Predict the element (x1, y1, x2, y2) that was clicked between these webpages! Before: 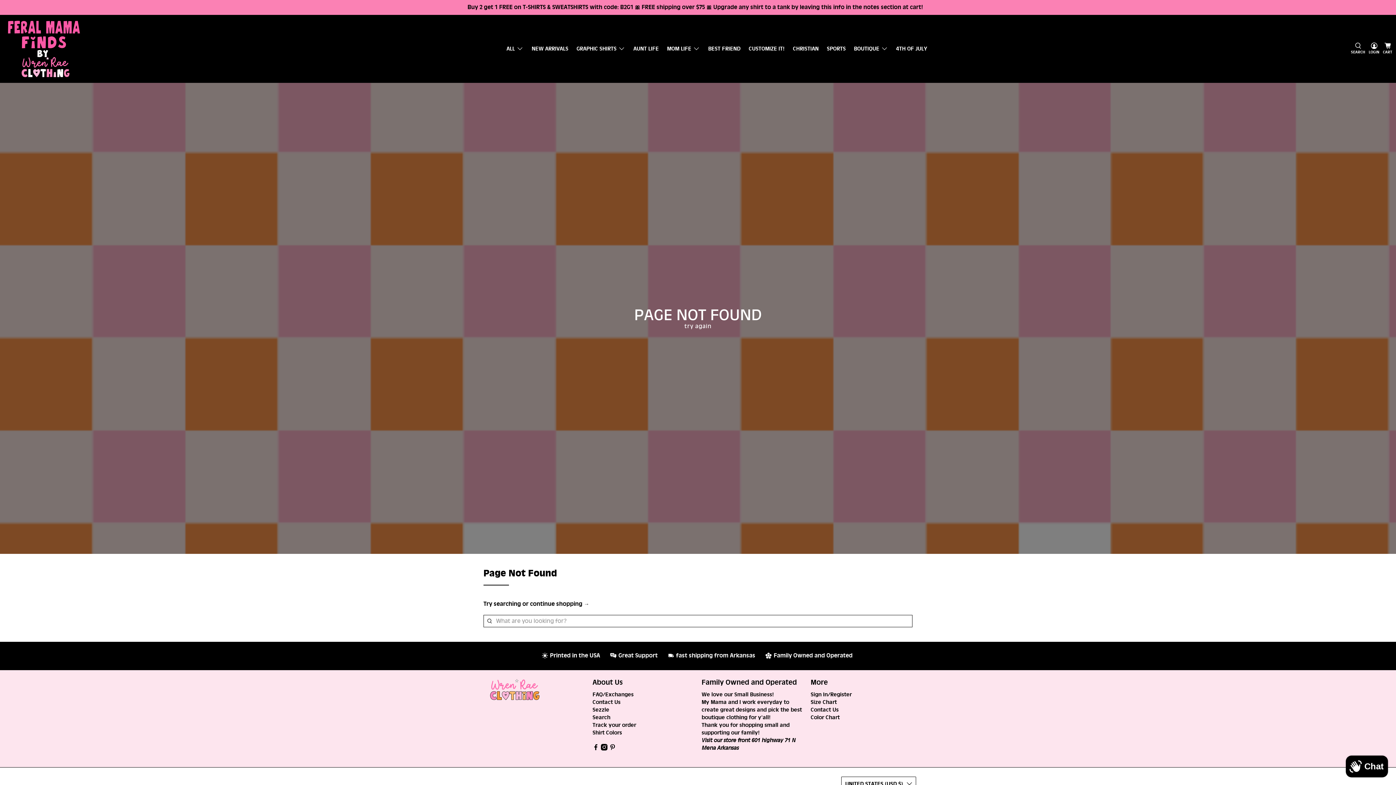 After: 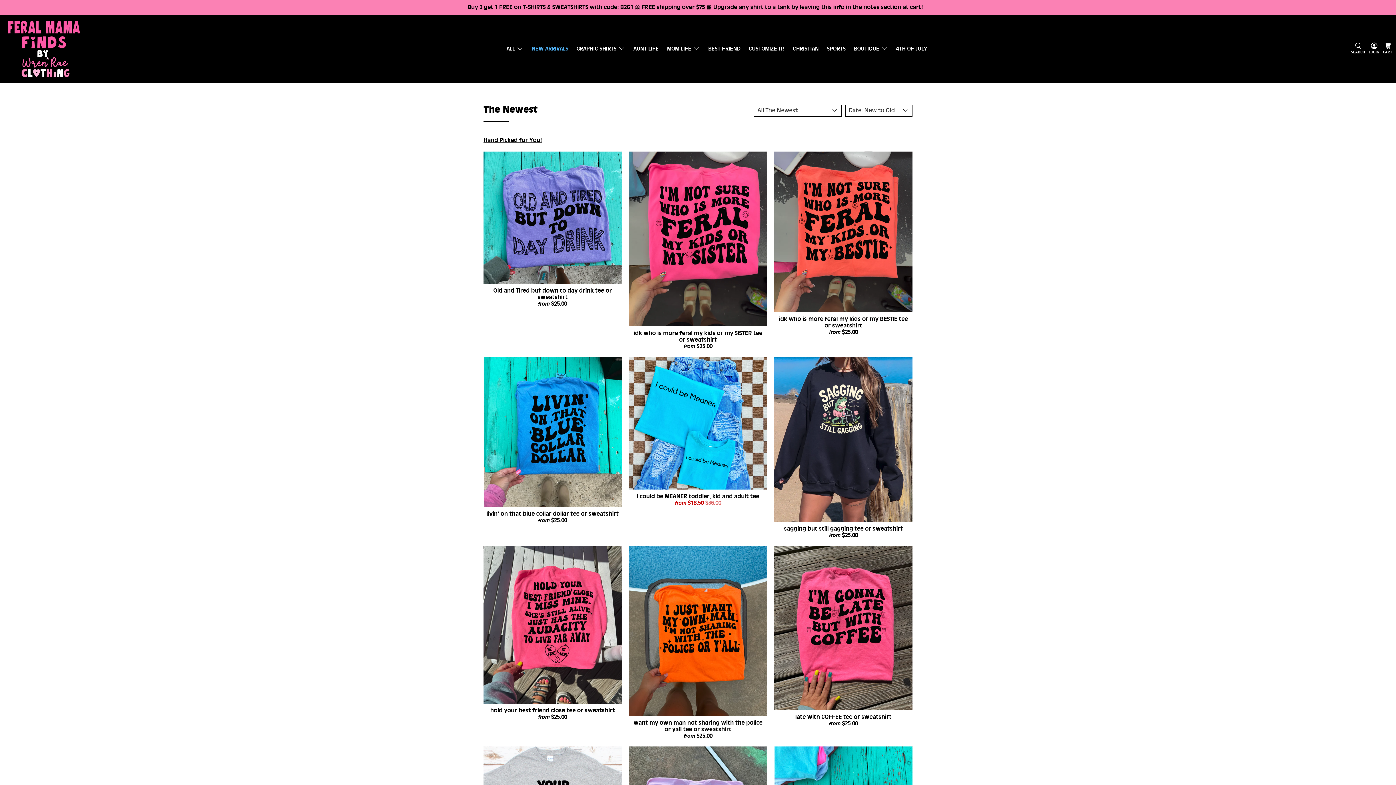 Action: bbox: (527, 39, 572, 58) label: NEW ARRIVALS